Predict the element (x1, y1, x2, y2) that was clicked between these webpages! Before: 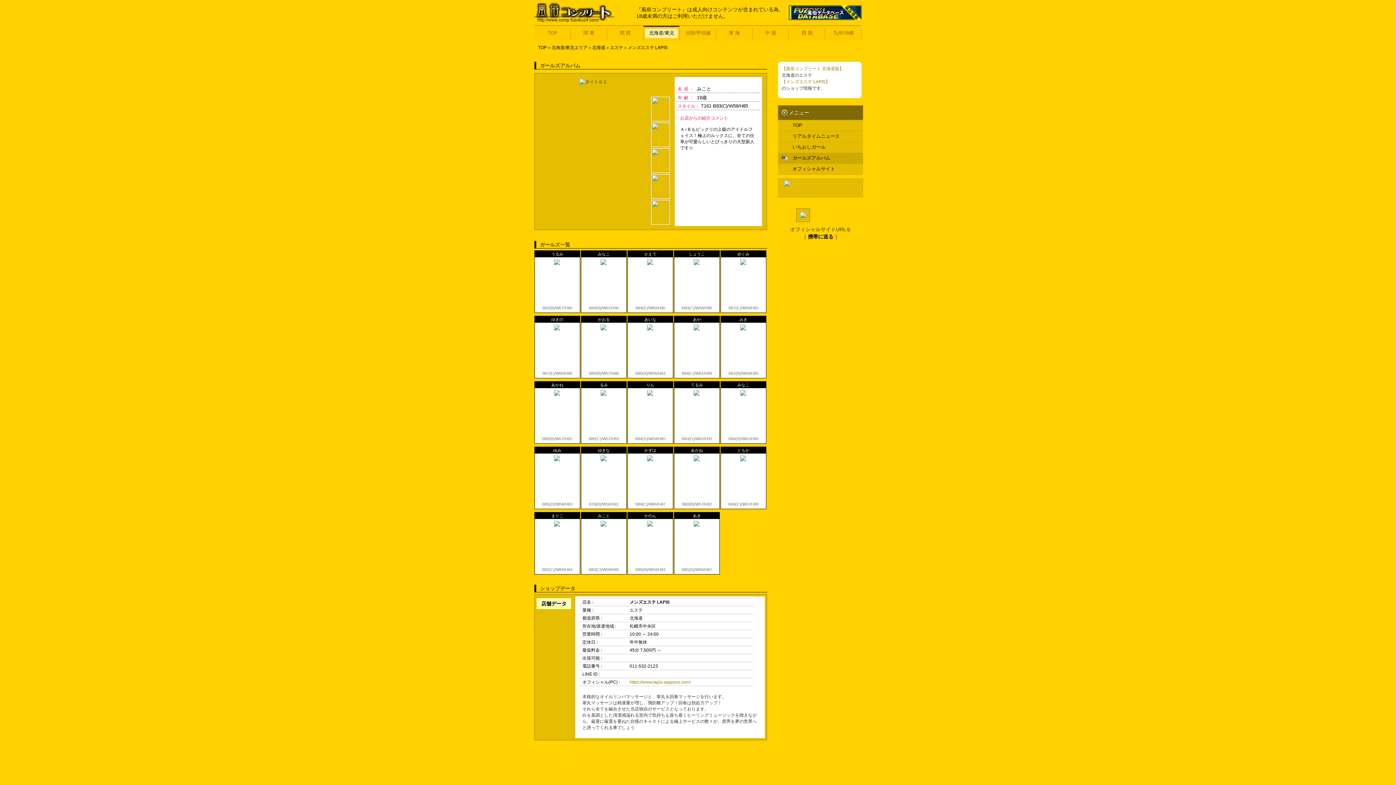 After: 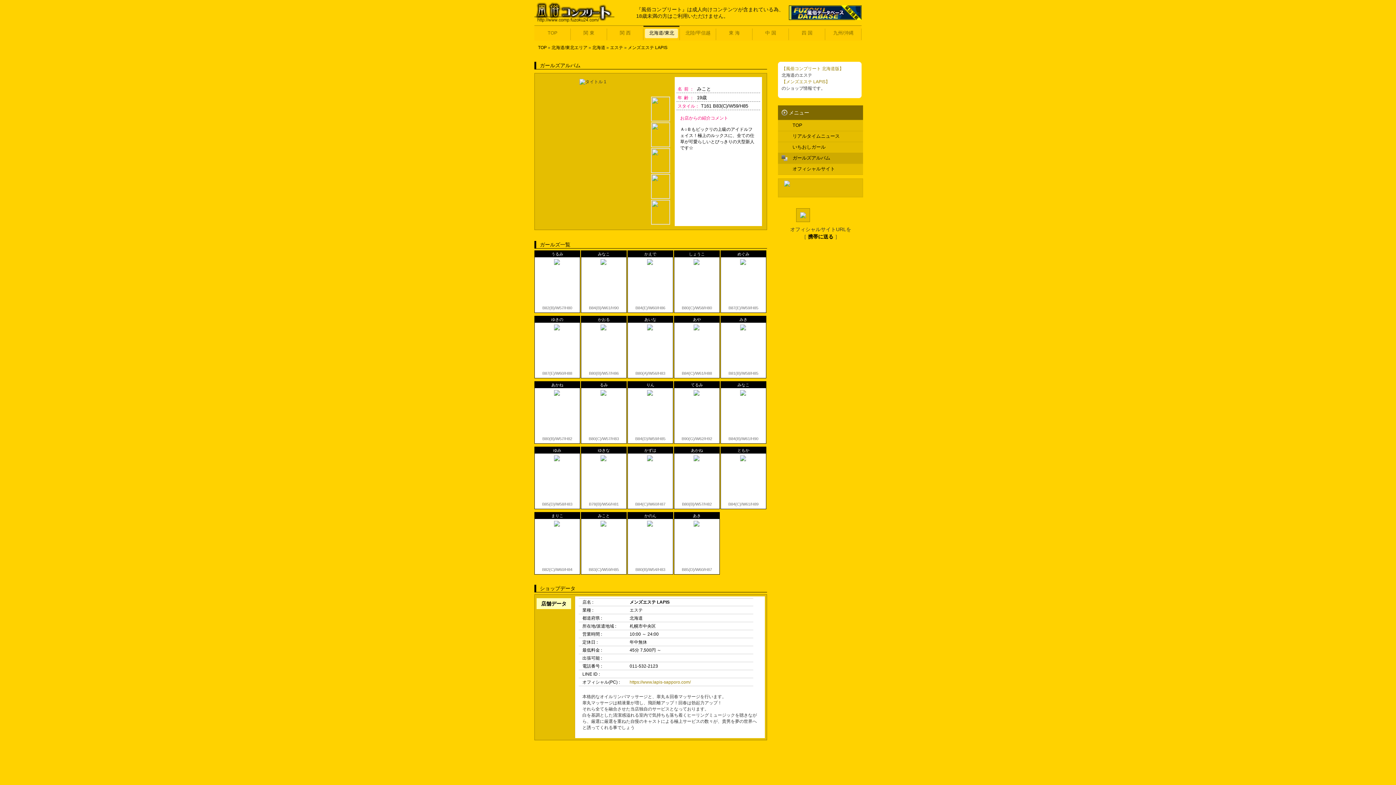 Action: bbox: (778, 204, 861, 225)